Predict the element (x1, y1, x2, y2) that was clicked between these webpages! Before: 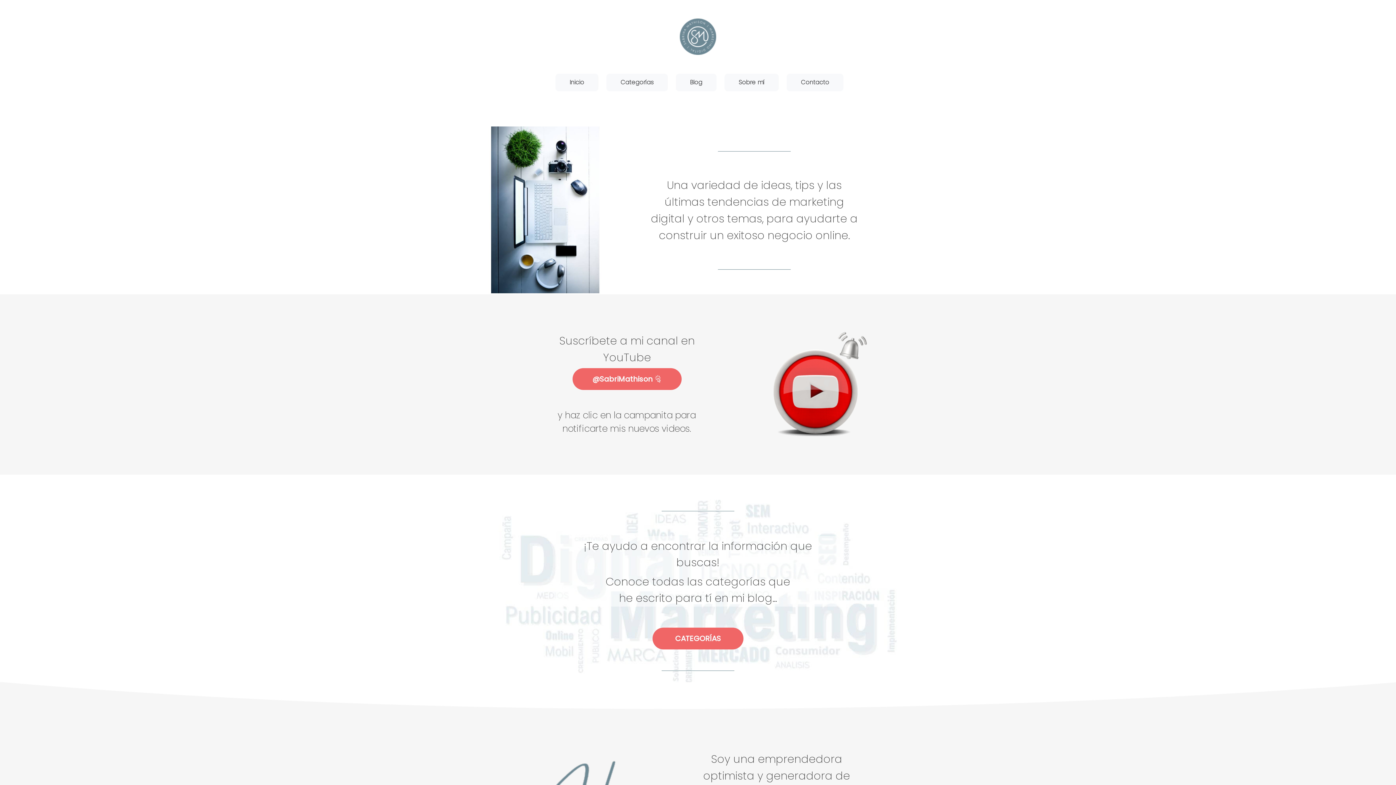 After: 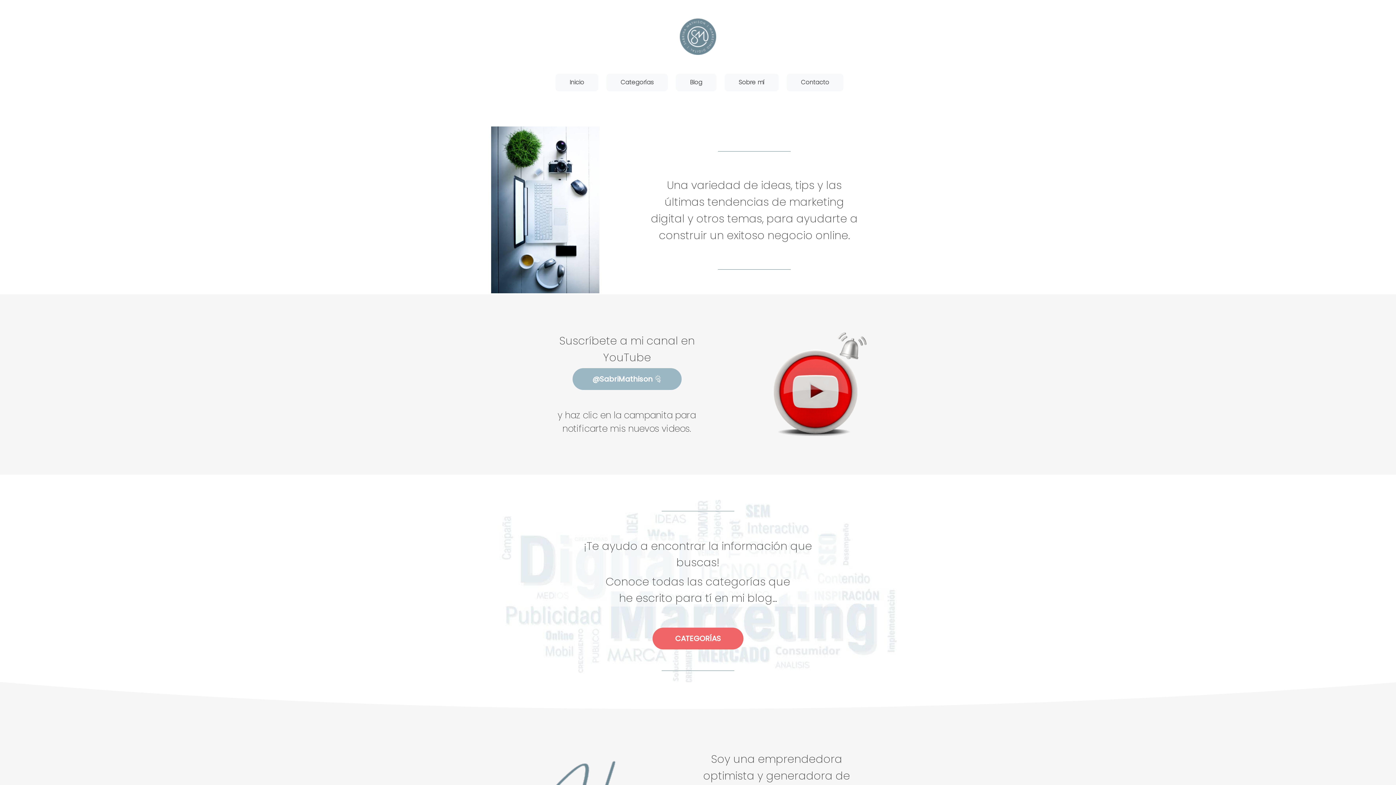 Action: bbox: (572, 368, 681, 390) label: @SabriMathison 